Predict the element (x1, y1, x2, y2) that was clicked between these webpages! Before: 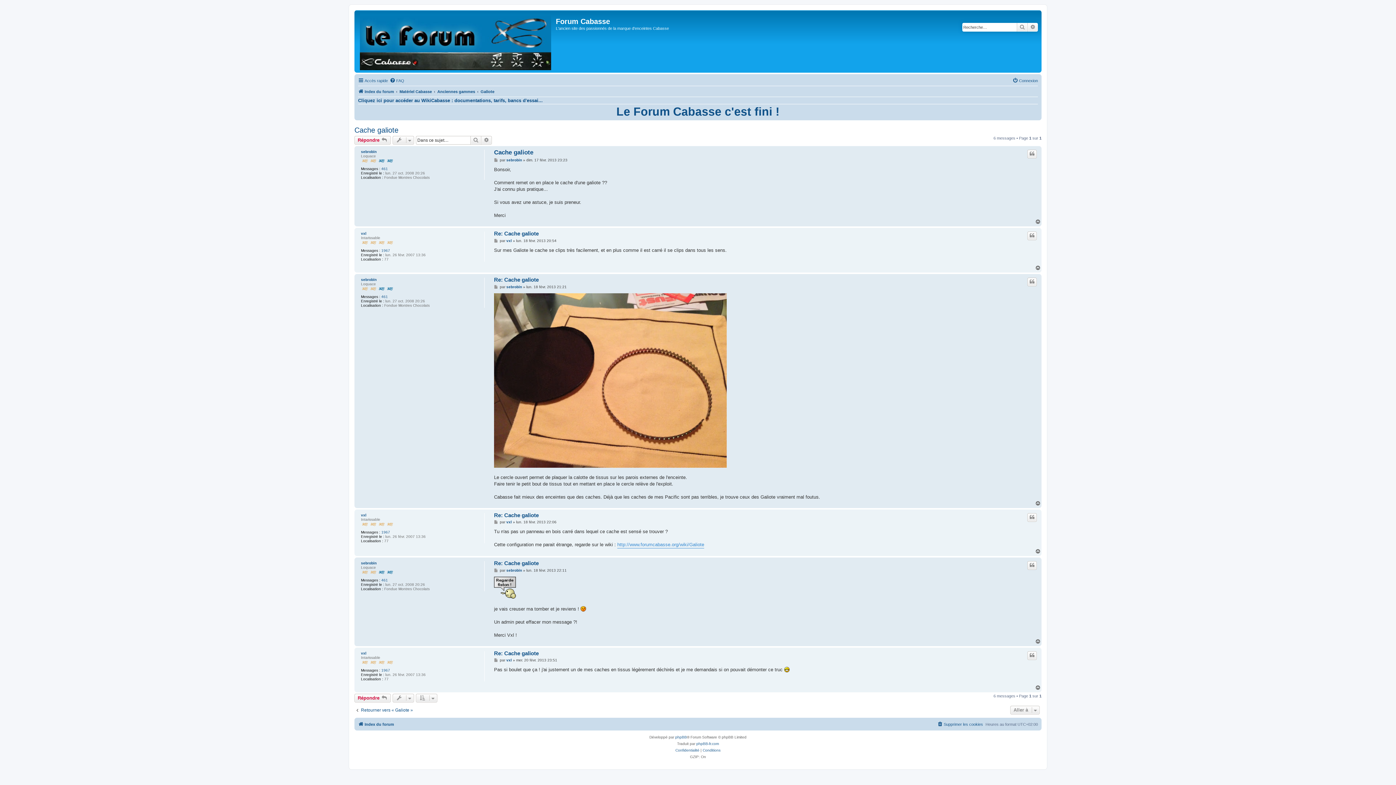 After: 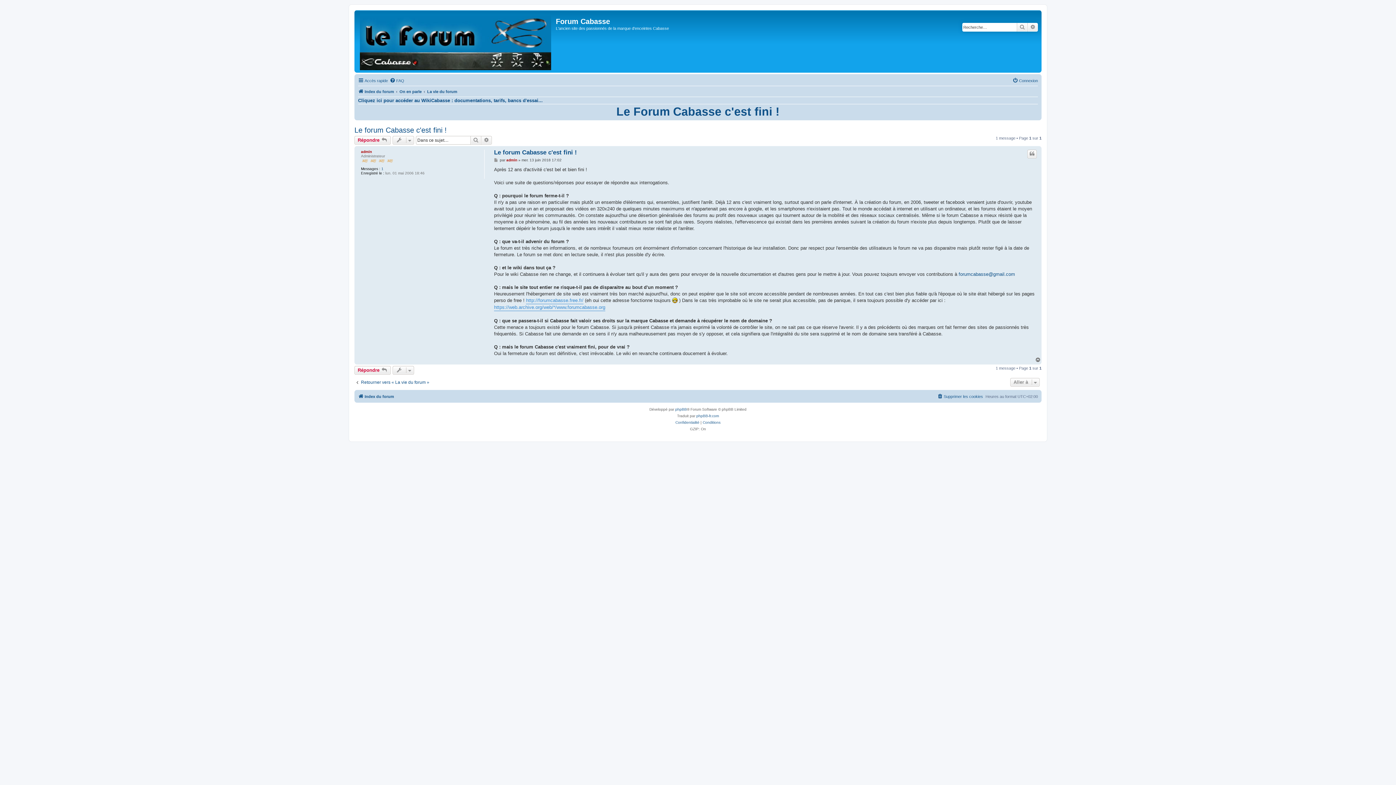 Action: bbox: (616, 105, 779, 118) label: Le Forum Cabasse c'est fini !